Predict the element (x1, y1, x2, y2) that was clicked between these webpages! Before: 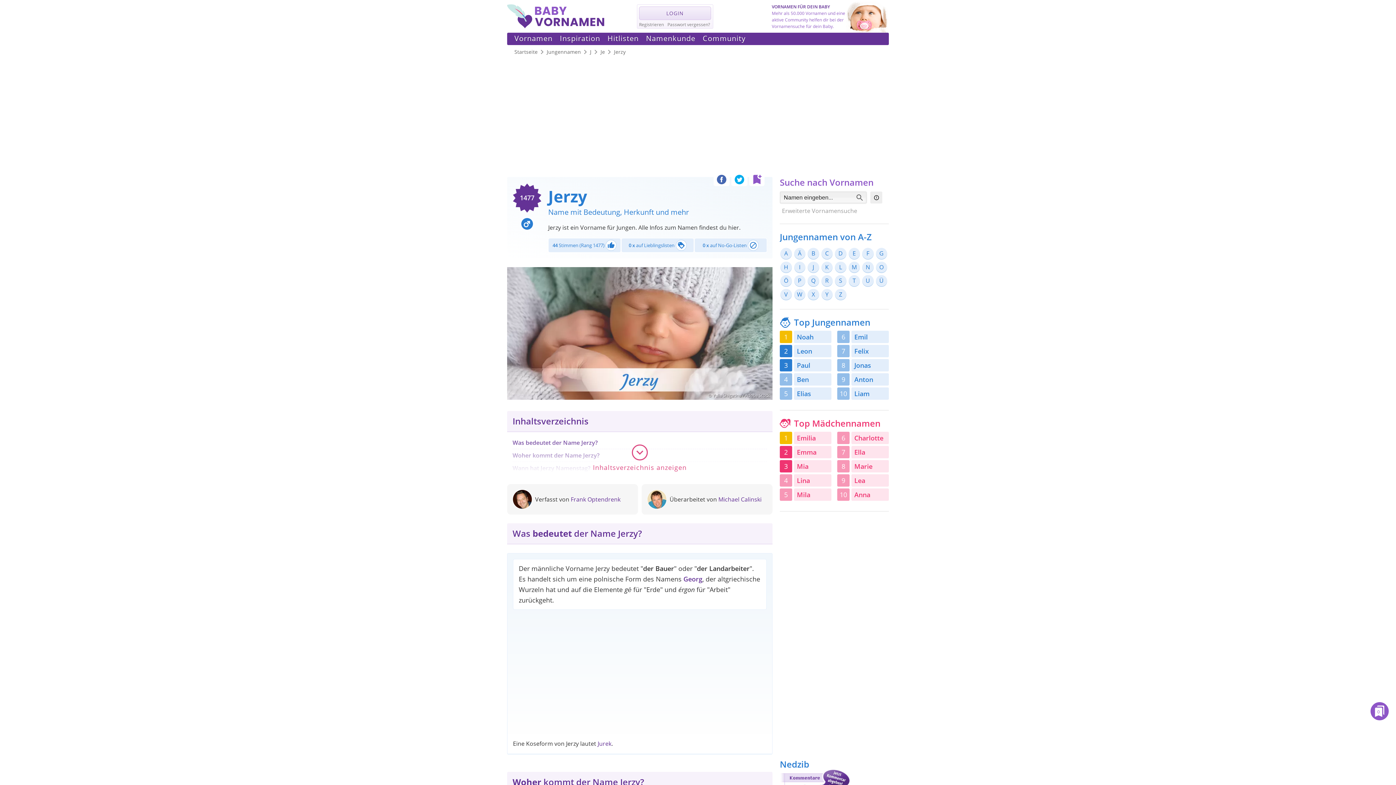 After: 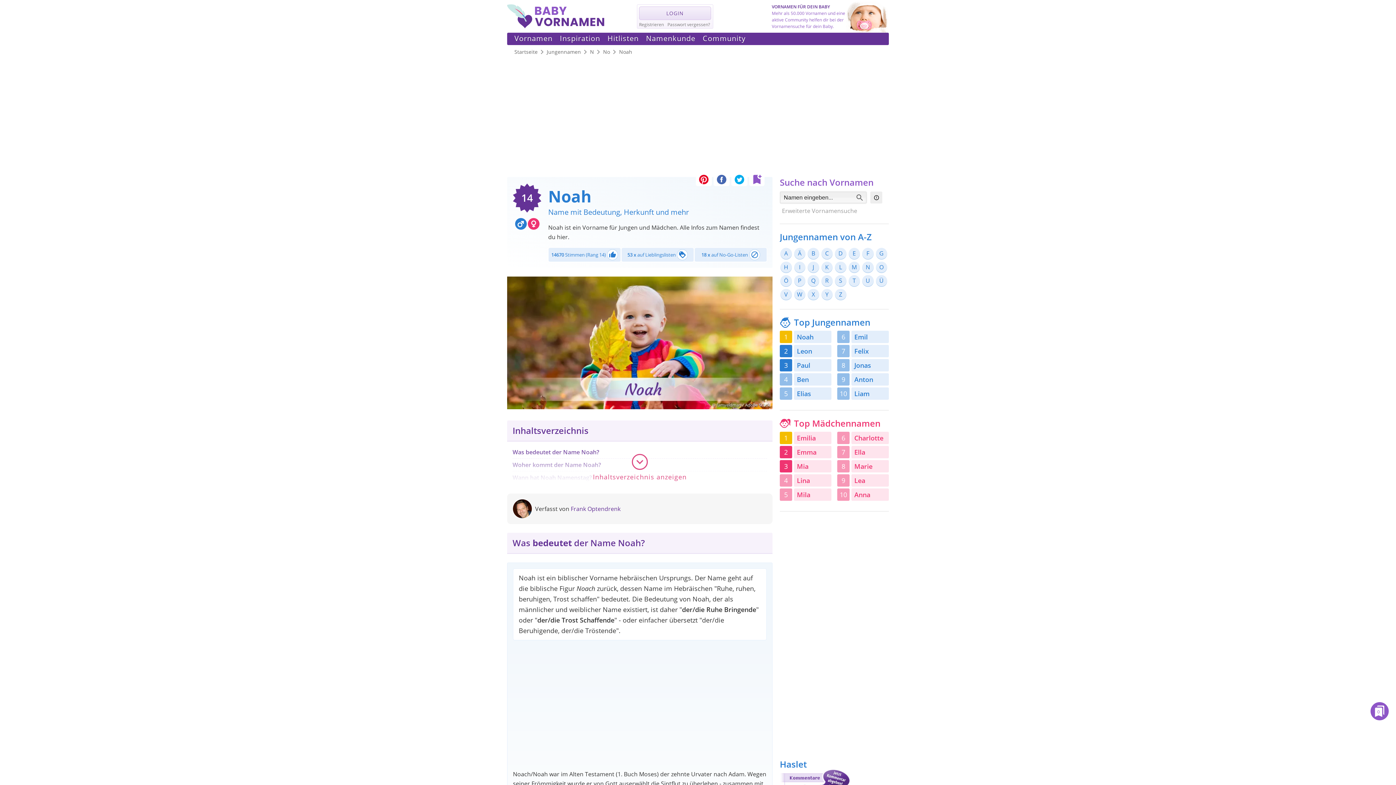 Action: bbox: (794, 330, 831, 343) label: Noah